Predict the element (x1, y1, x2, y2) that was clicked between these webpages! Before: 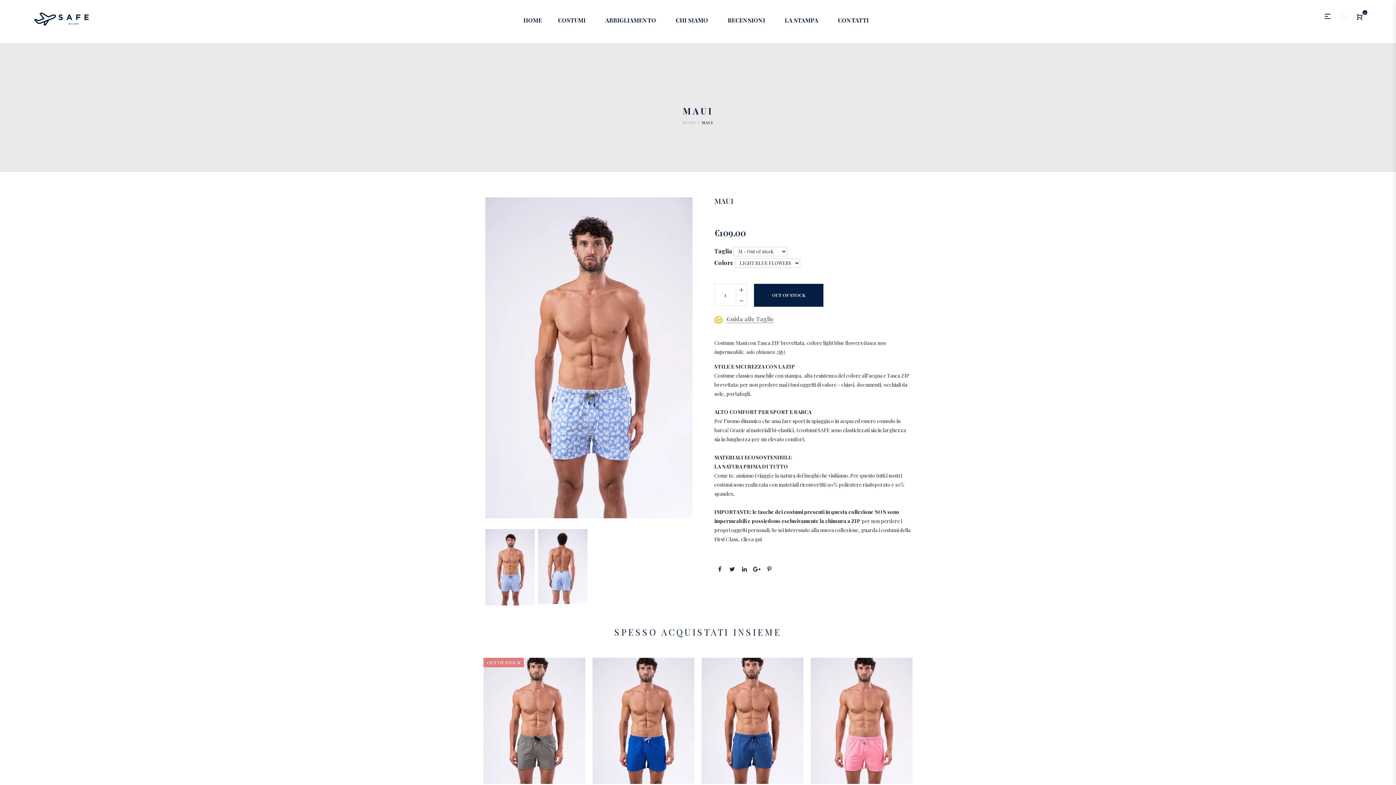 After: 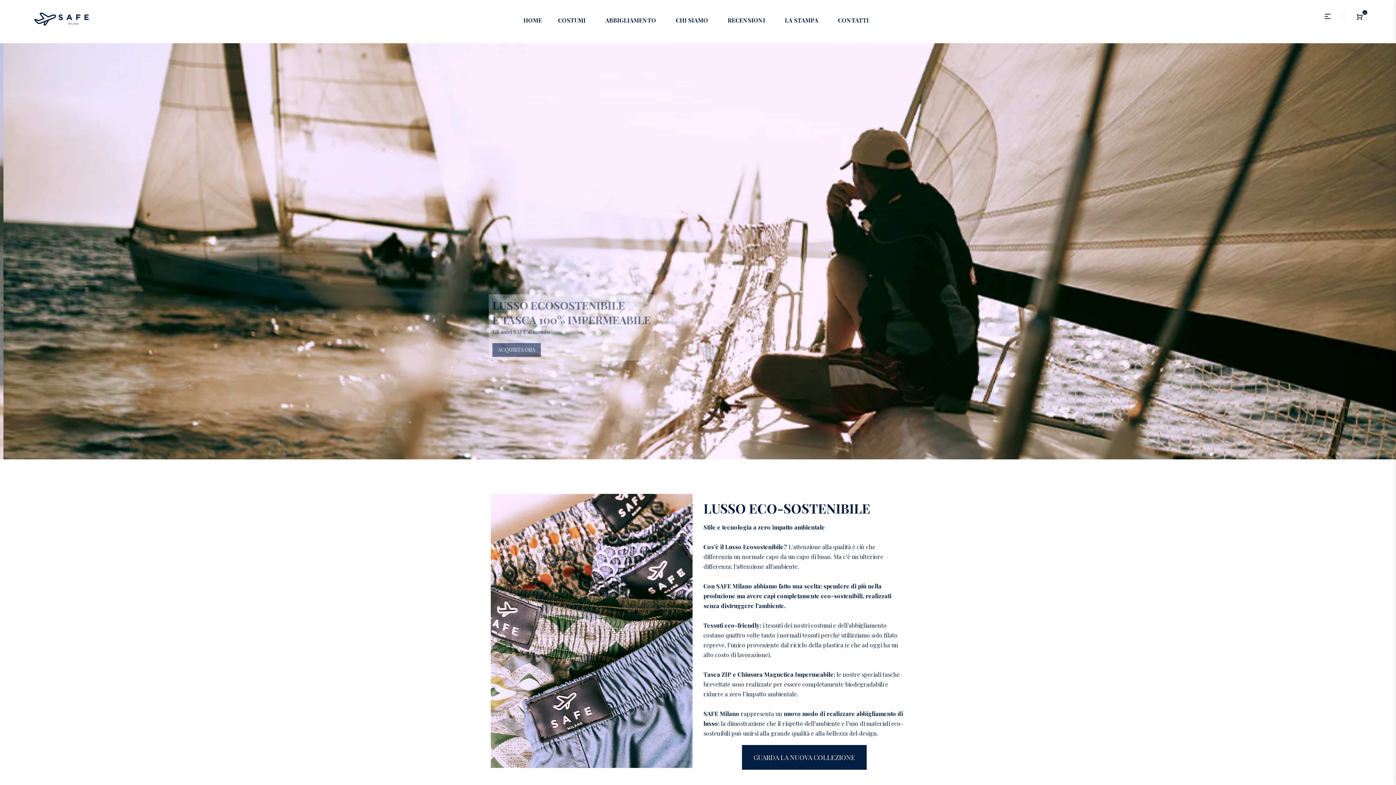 Action: label: HOME bbox: (523, 11, 542, 29)